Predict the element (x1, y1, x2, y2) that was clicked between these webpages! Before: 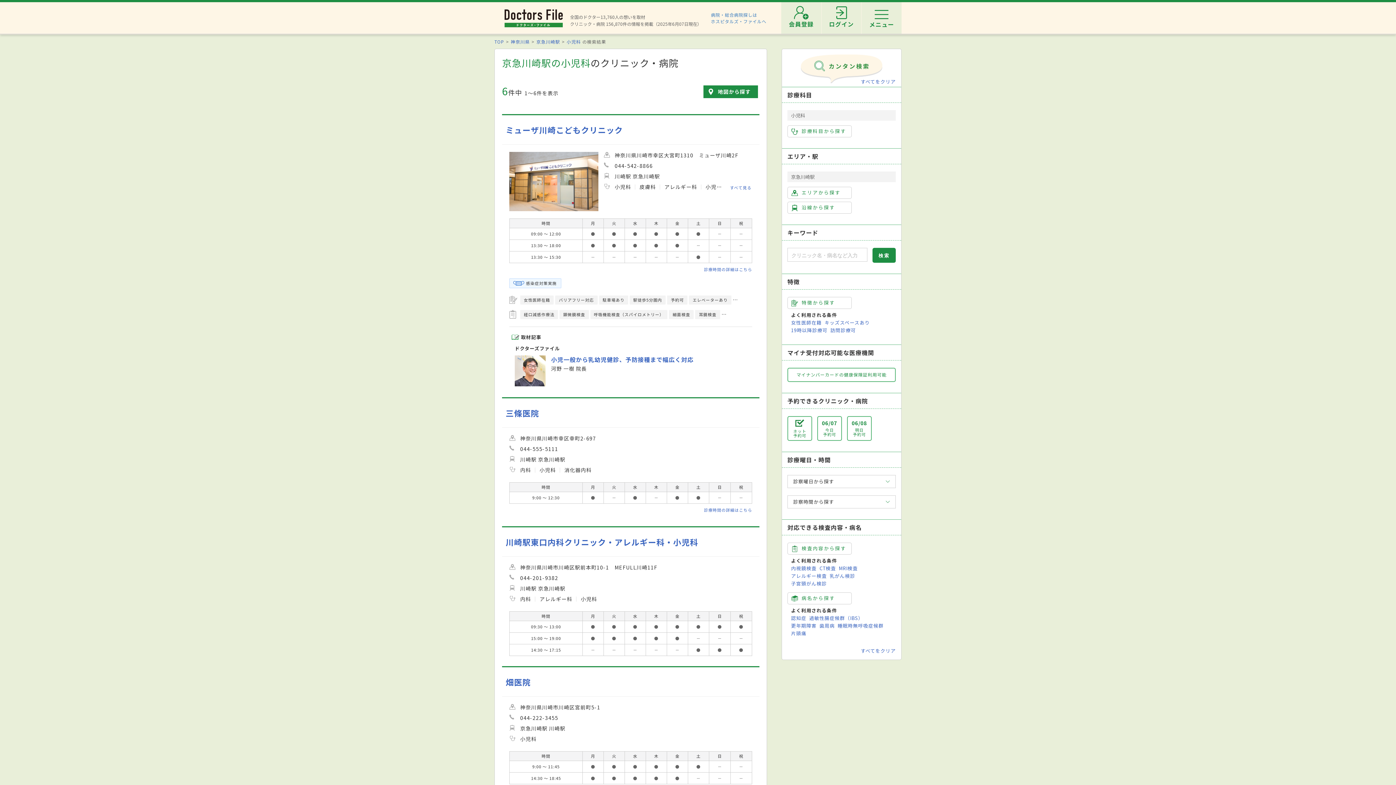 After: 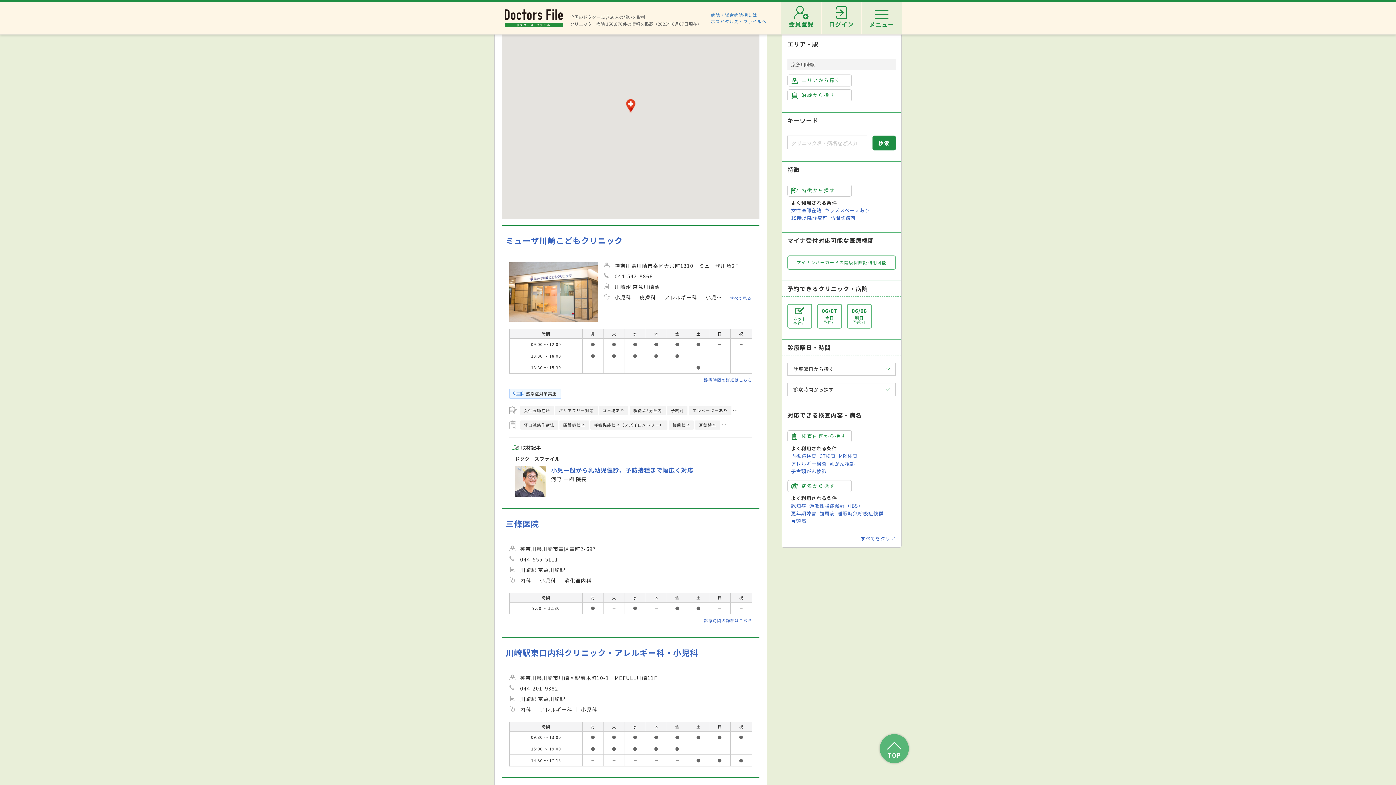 Action: label: 地図から探す bbox: (703, 85, 758, 98)